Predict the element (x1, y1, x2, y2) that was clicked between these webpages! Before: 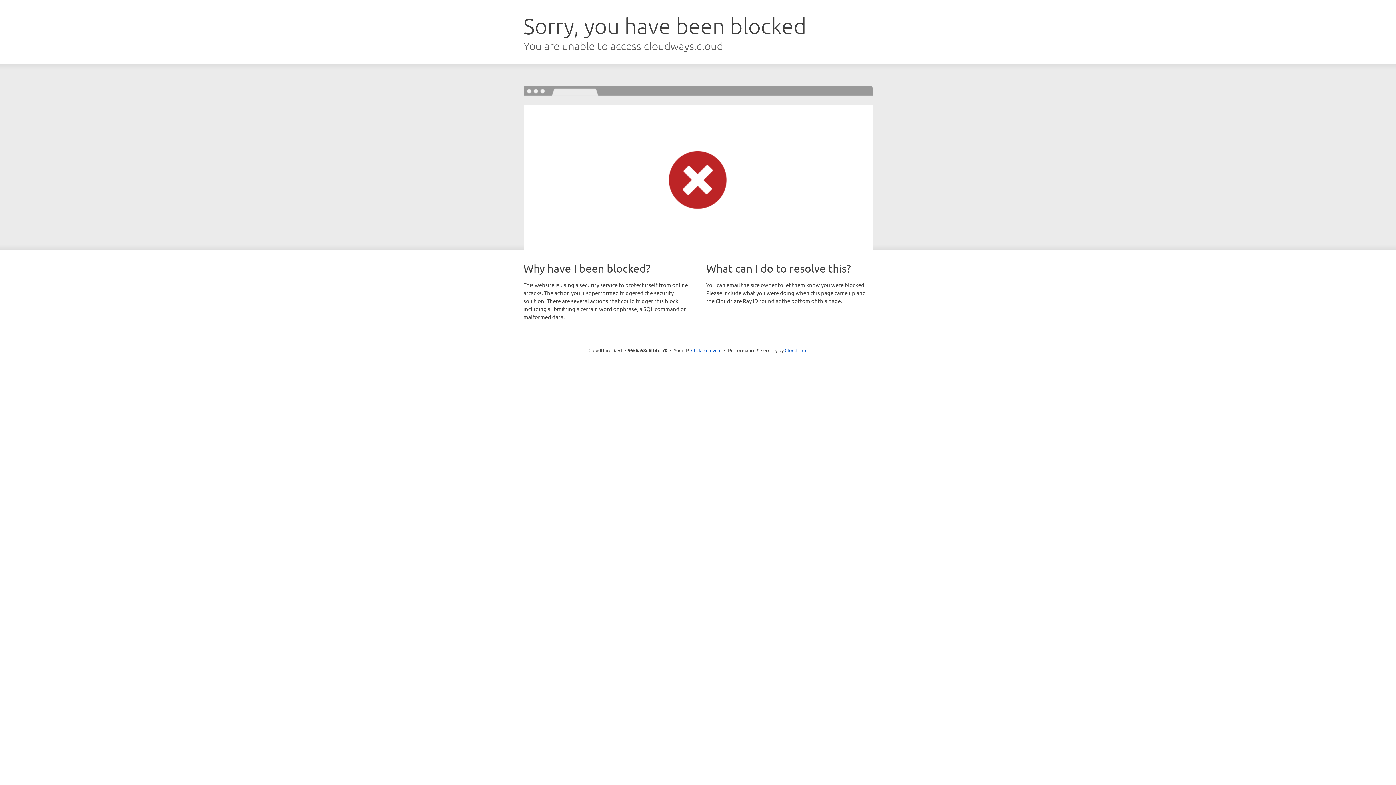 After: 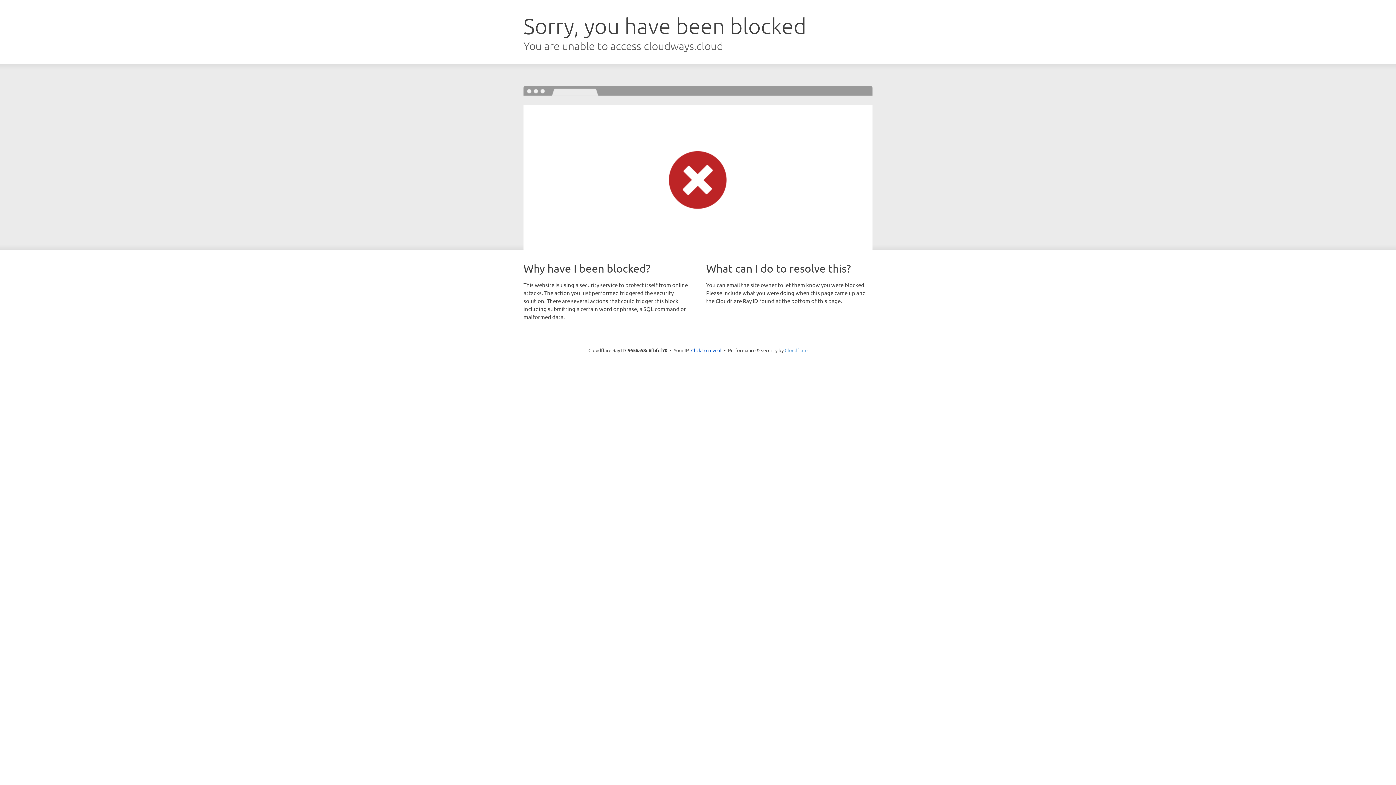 Action: label: Cloudflare bbox: (784, 347, 807, 353)